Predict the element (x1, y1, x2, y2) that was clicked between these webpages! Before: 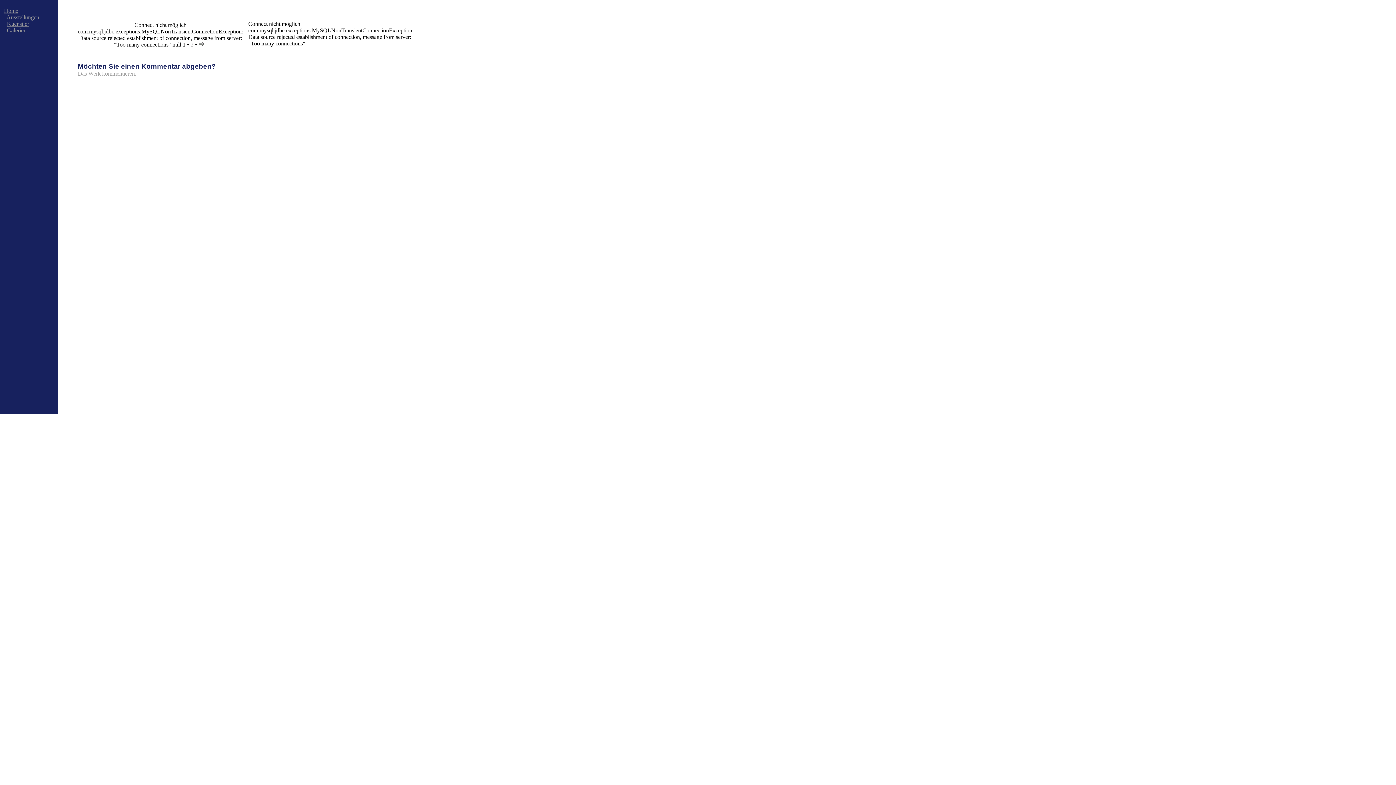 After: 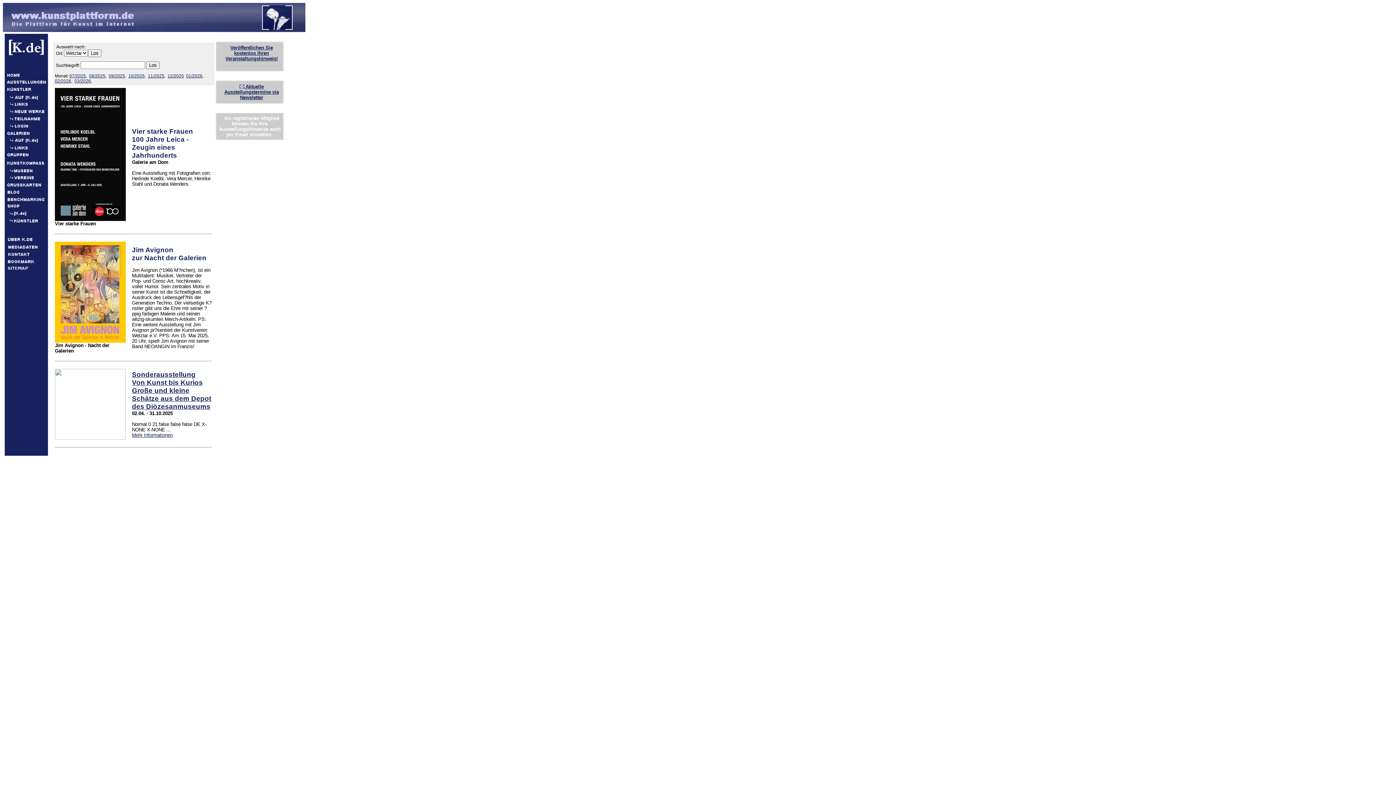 Action: bbox: (6, 14, 39, 20) label: Ausstellungen